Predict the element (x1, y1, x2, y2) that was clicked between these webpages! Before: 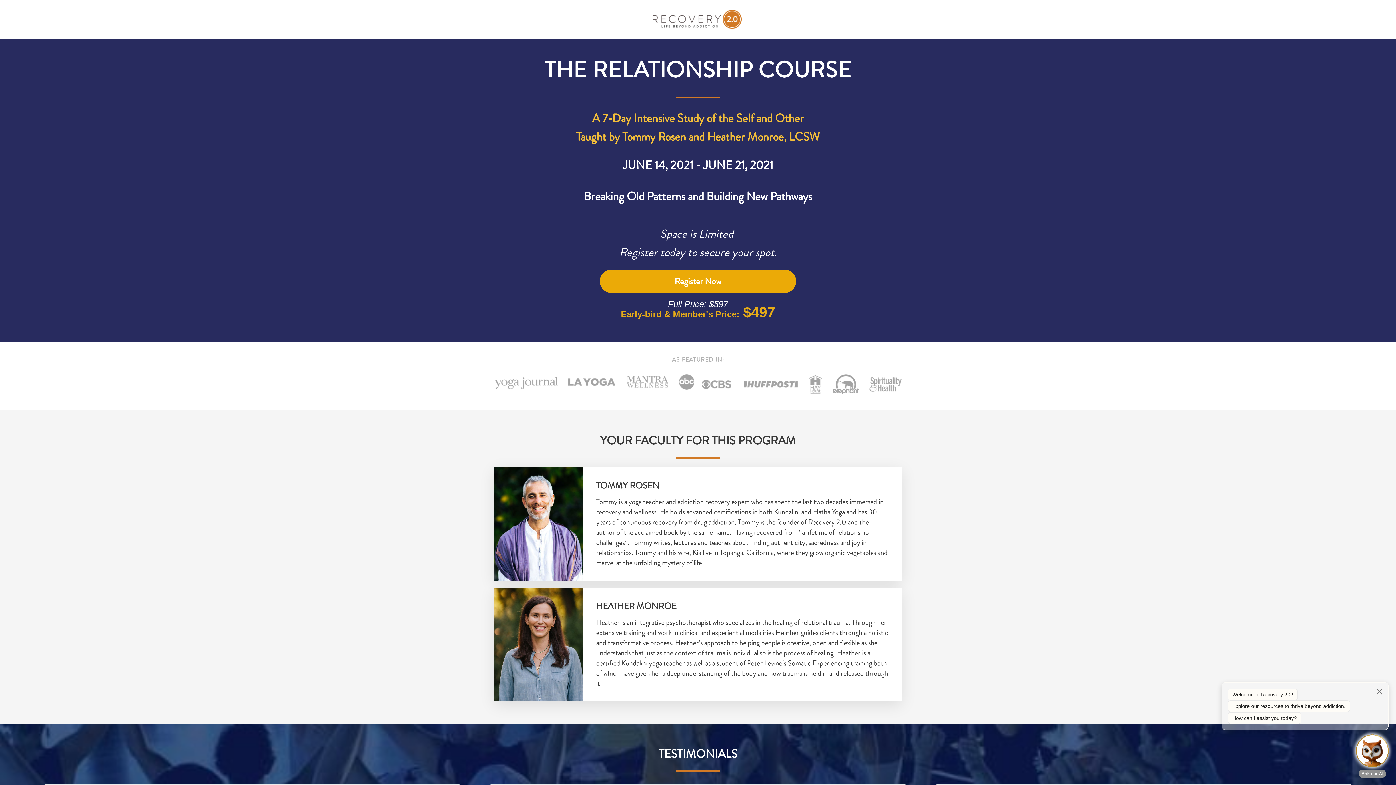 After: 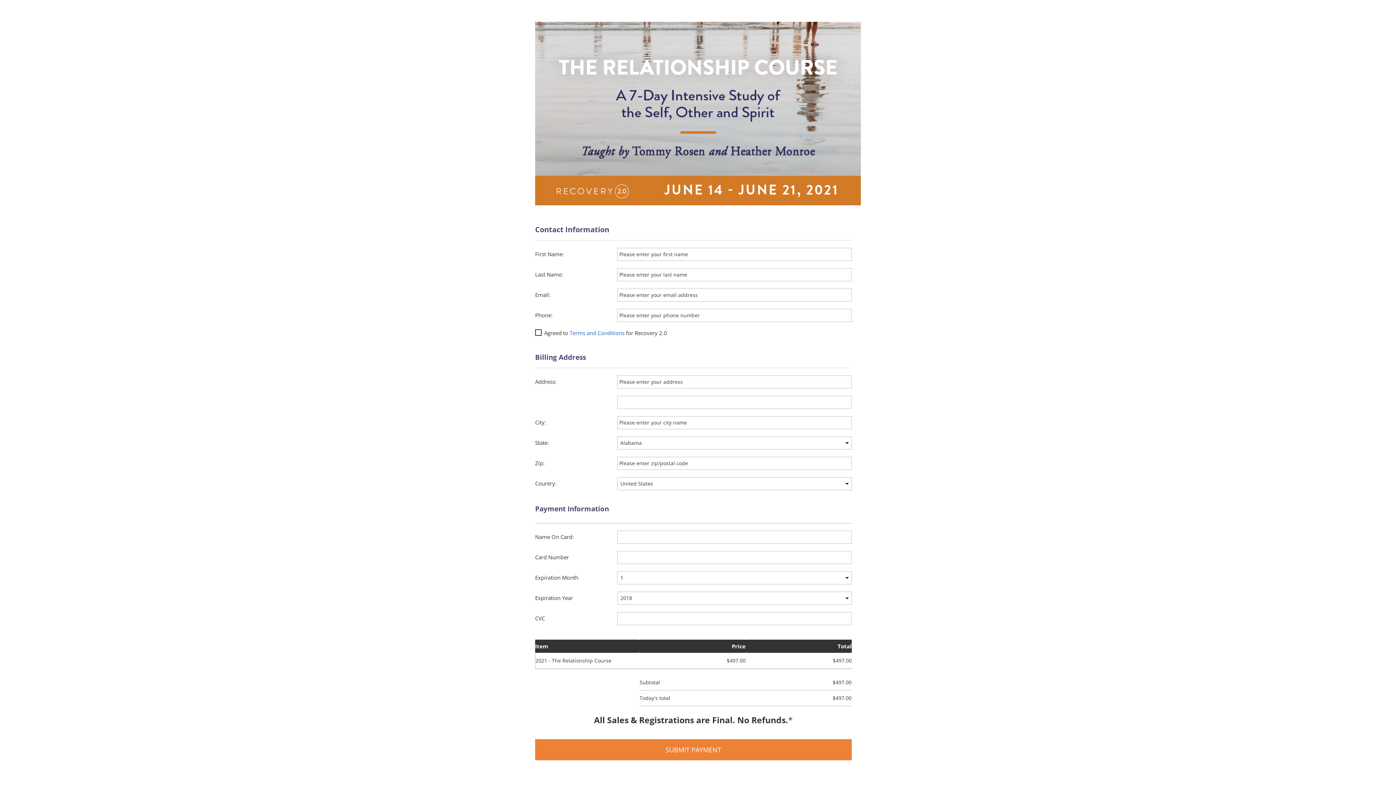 Action: label: Register Now bbox: (600, 269, 796, 293)